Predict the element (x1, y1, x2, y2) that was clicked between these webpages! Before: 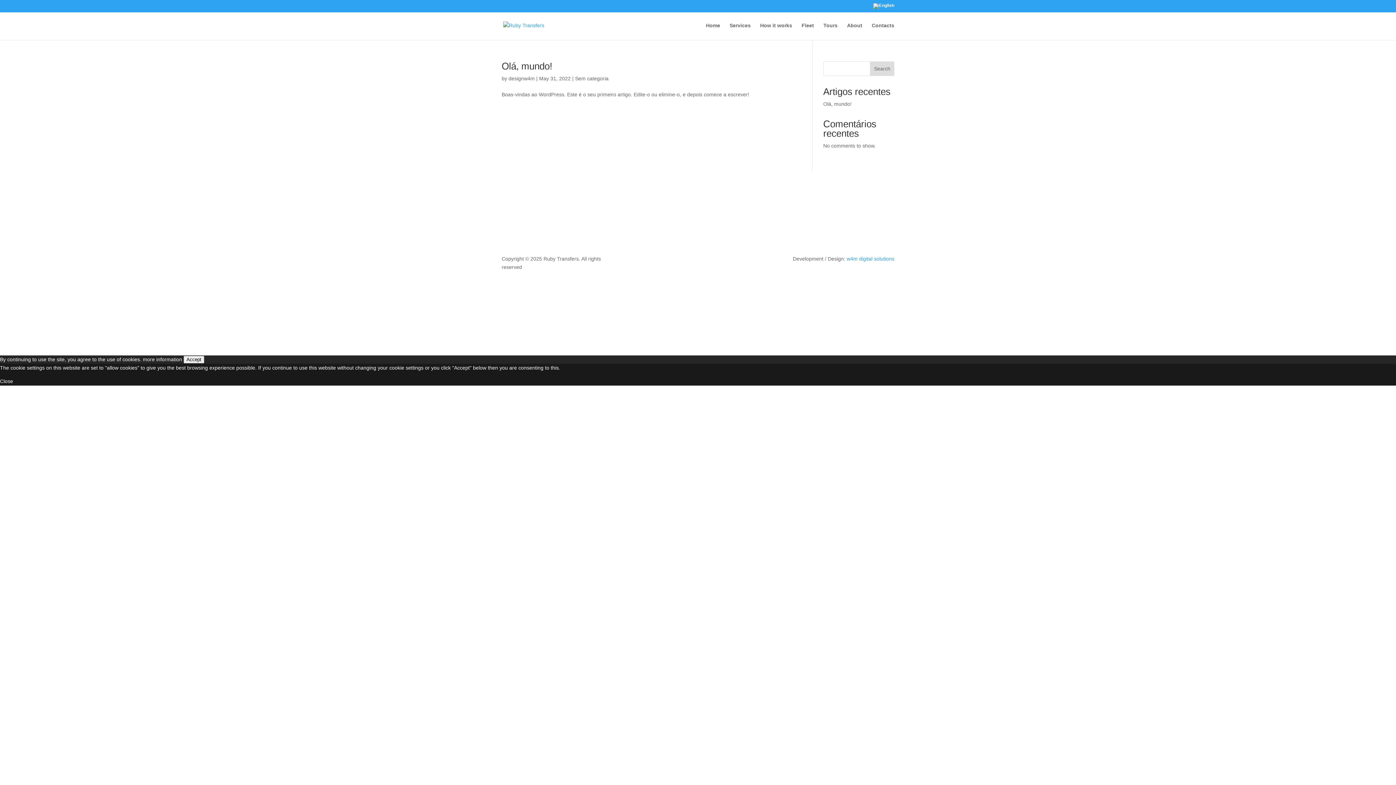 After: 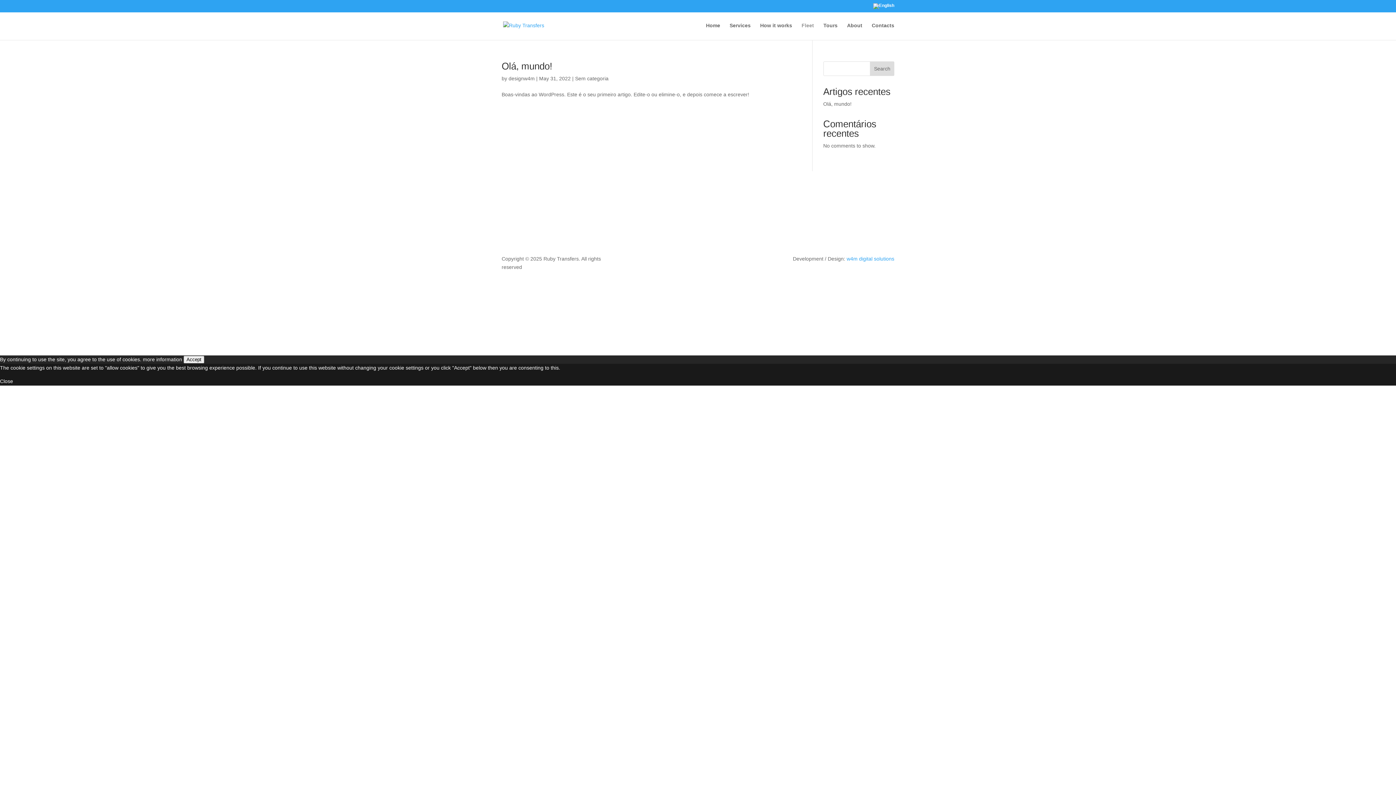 Action: bbox: (801, 22, 814, 40) label: Fleet